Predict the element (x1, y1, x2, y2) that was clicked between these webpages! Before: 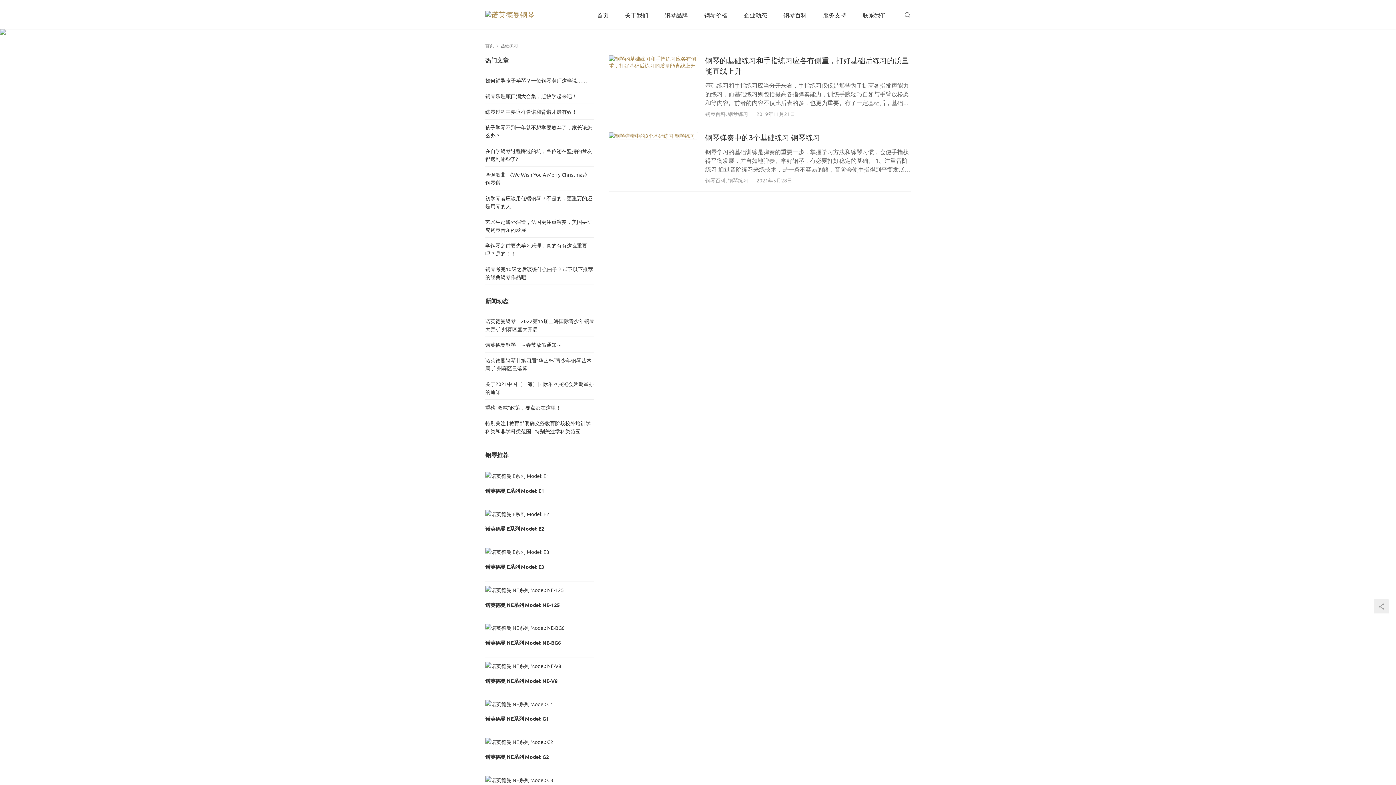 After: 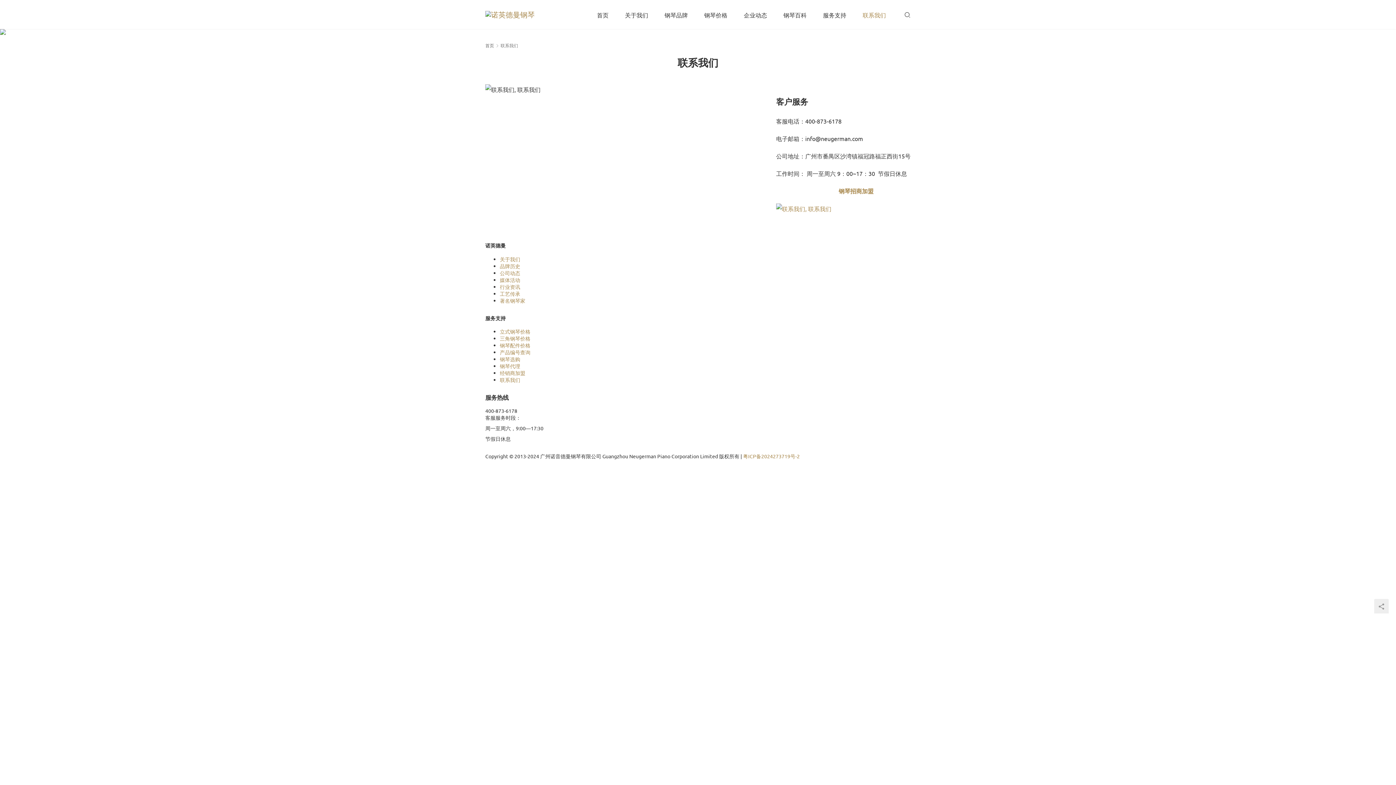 Action: label: 联系我们 bbox: (862, 0, 886, 29)